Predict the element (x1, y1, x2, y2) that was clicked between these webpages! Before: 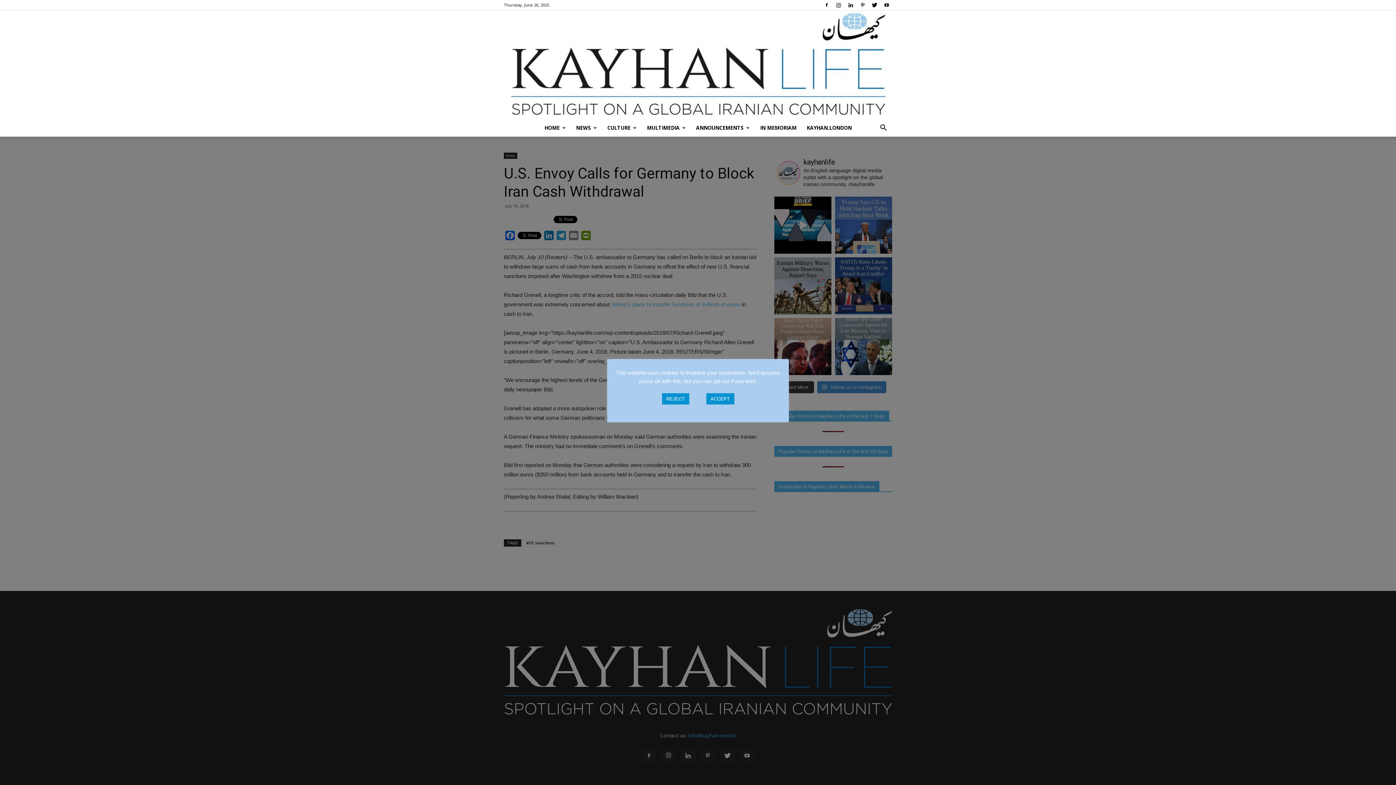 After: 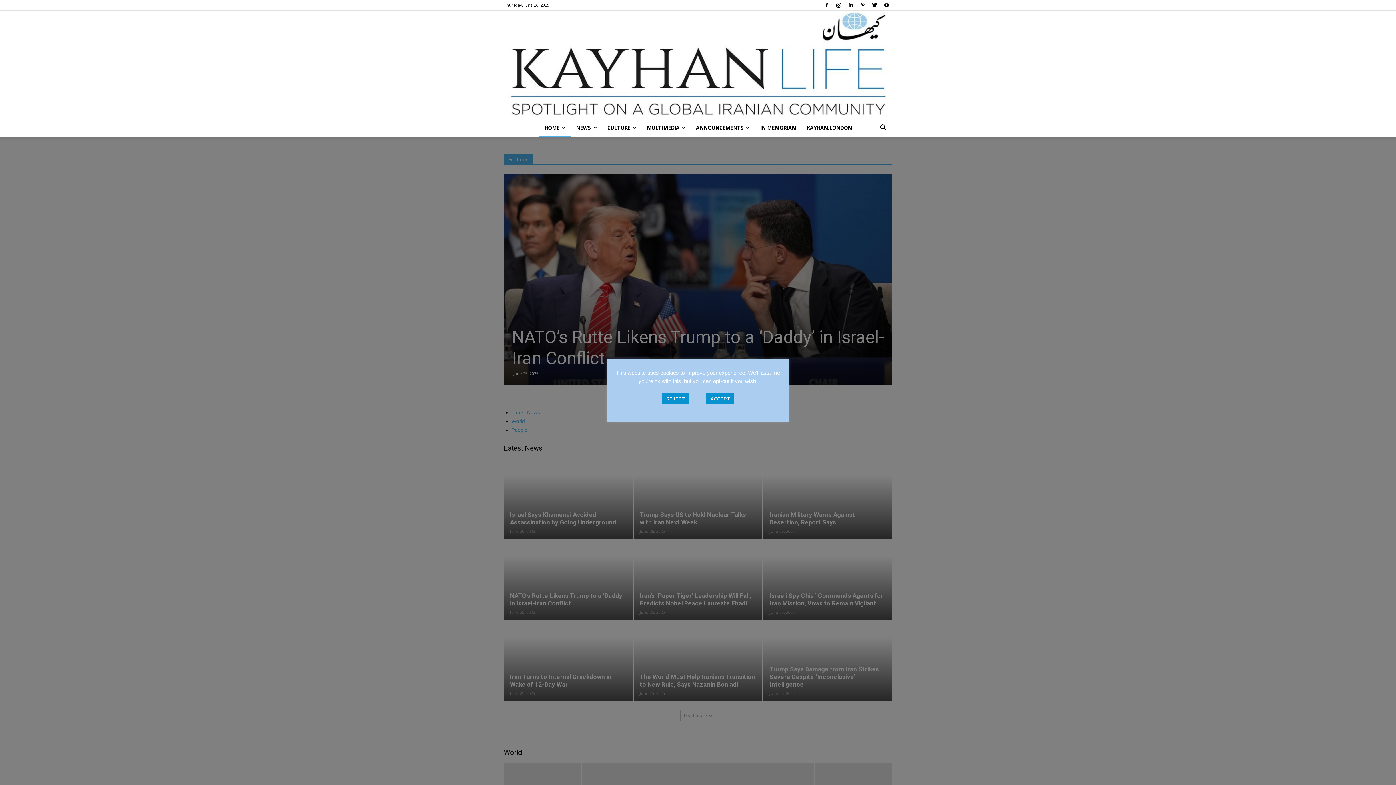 Action: label: HOME bbox: (539, 119, 571, 136)